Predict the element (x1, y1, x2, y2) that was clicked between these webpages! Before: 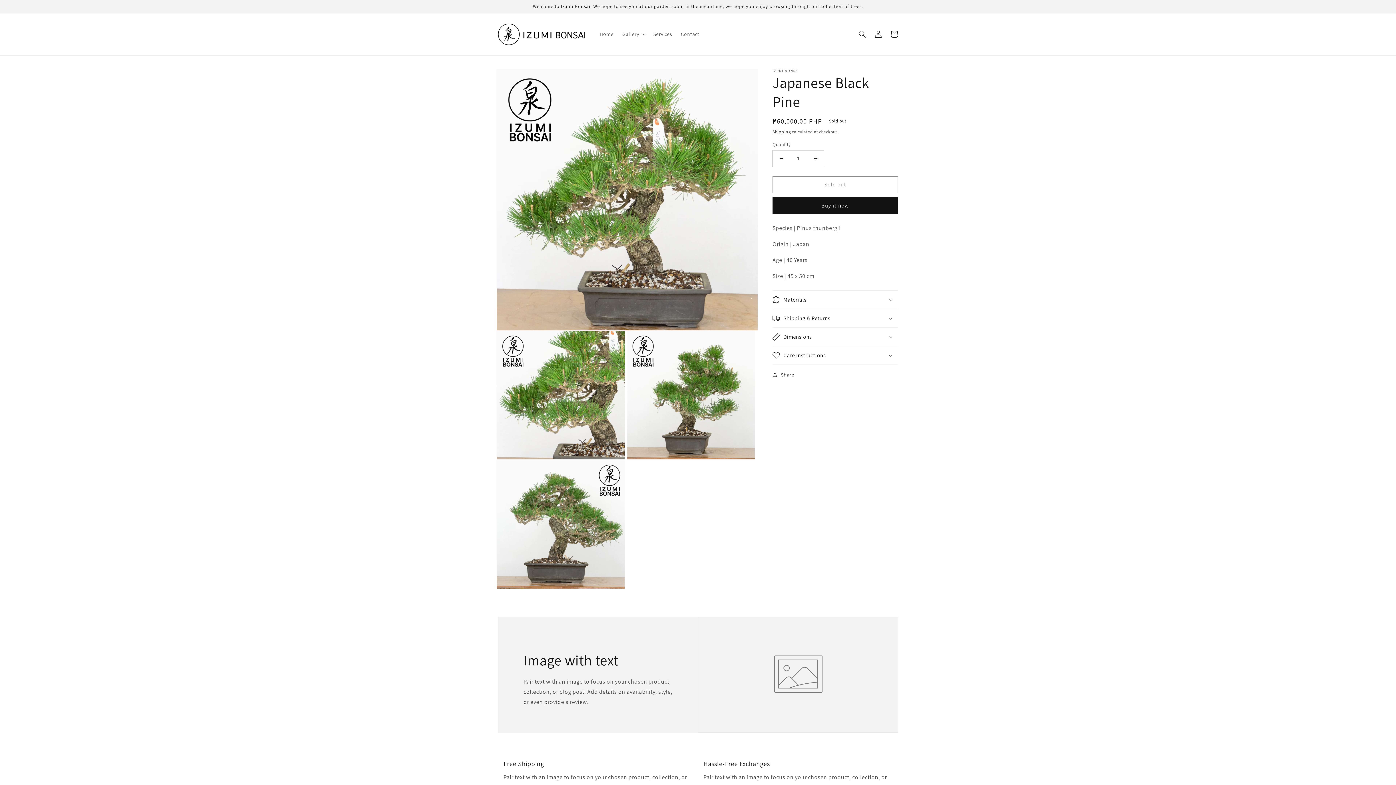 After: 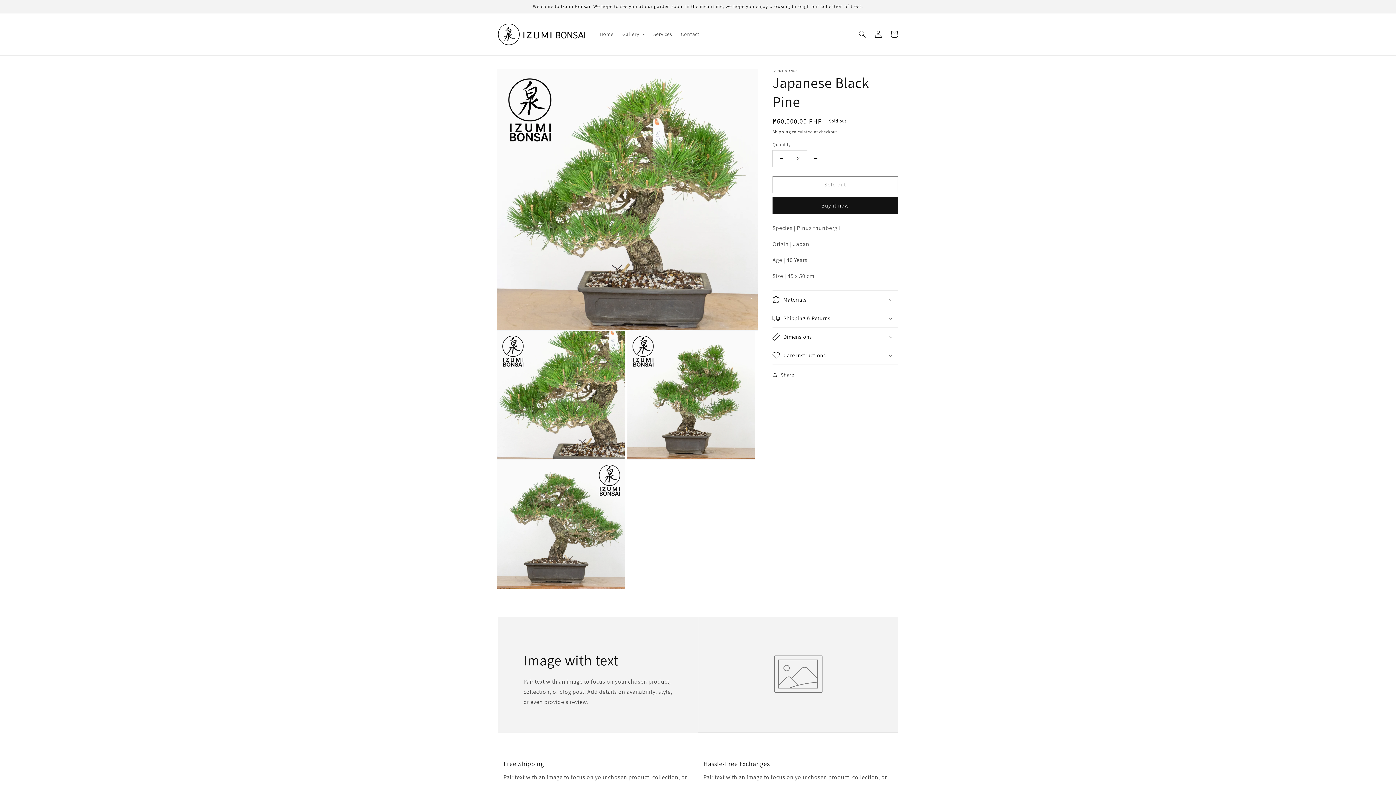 Action: bbox: (807, 150, 824, 167) label: Increase quantity for Japanese Black Pine